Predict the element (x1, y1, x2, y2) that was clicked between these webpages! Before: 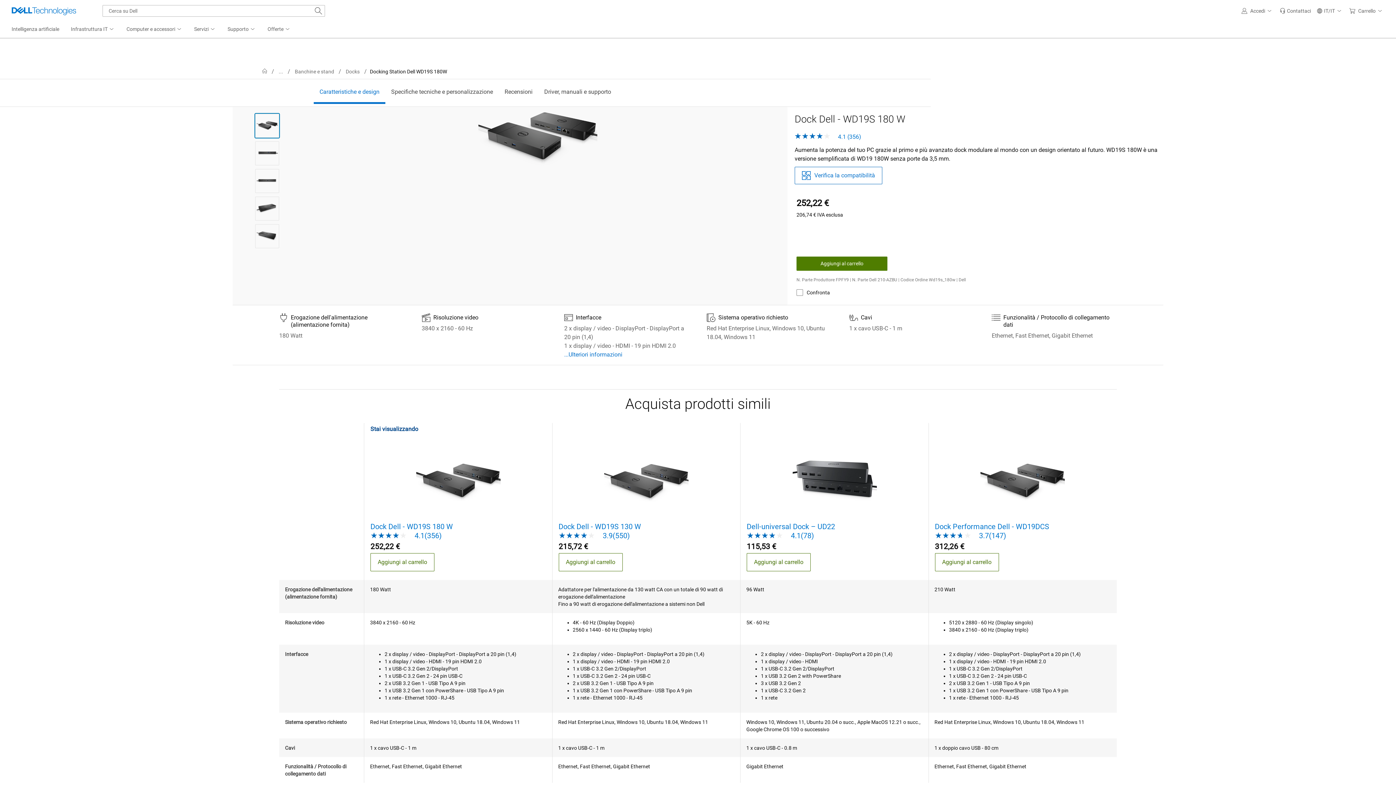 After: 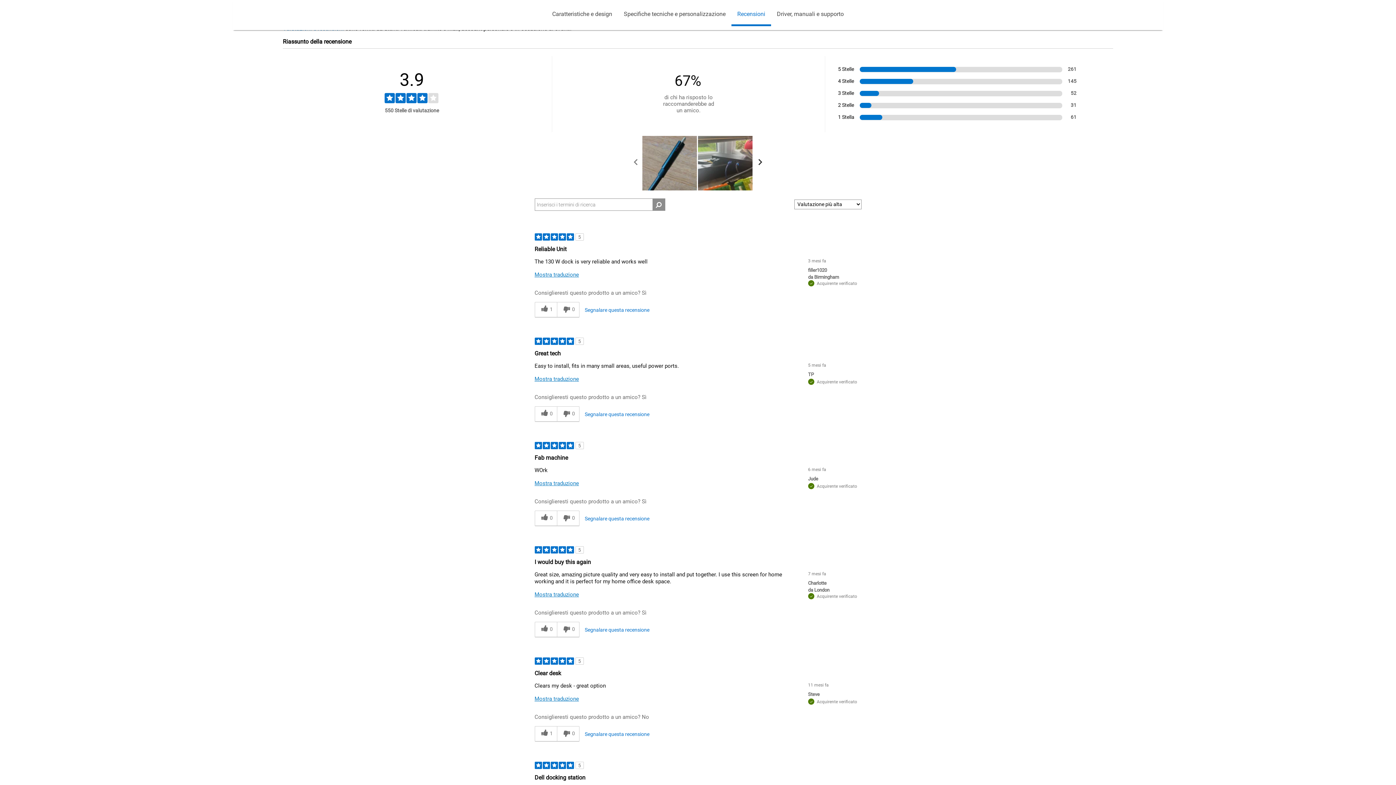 Action: label: Rating bbox: (558, 531, 630, 540)